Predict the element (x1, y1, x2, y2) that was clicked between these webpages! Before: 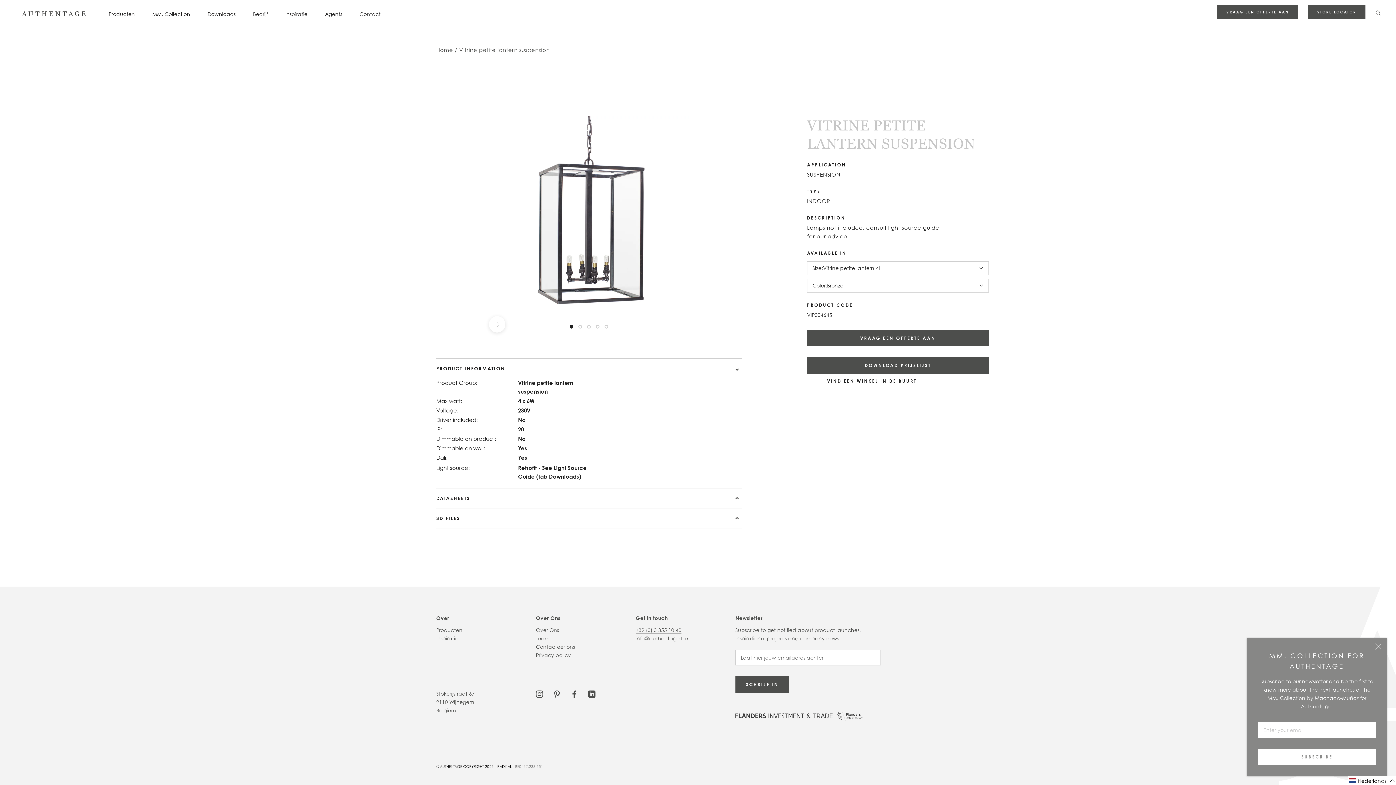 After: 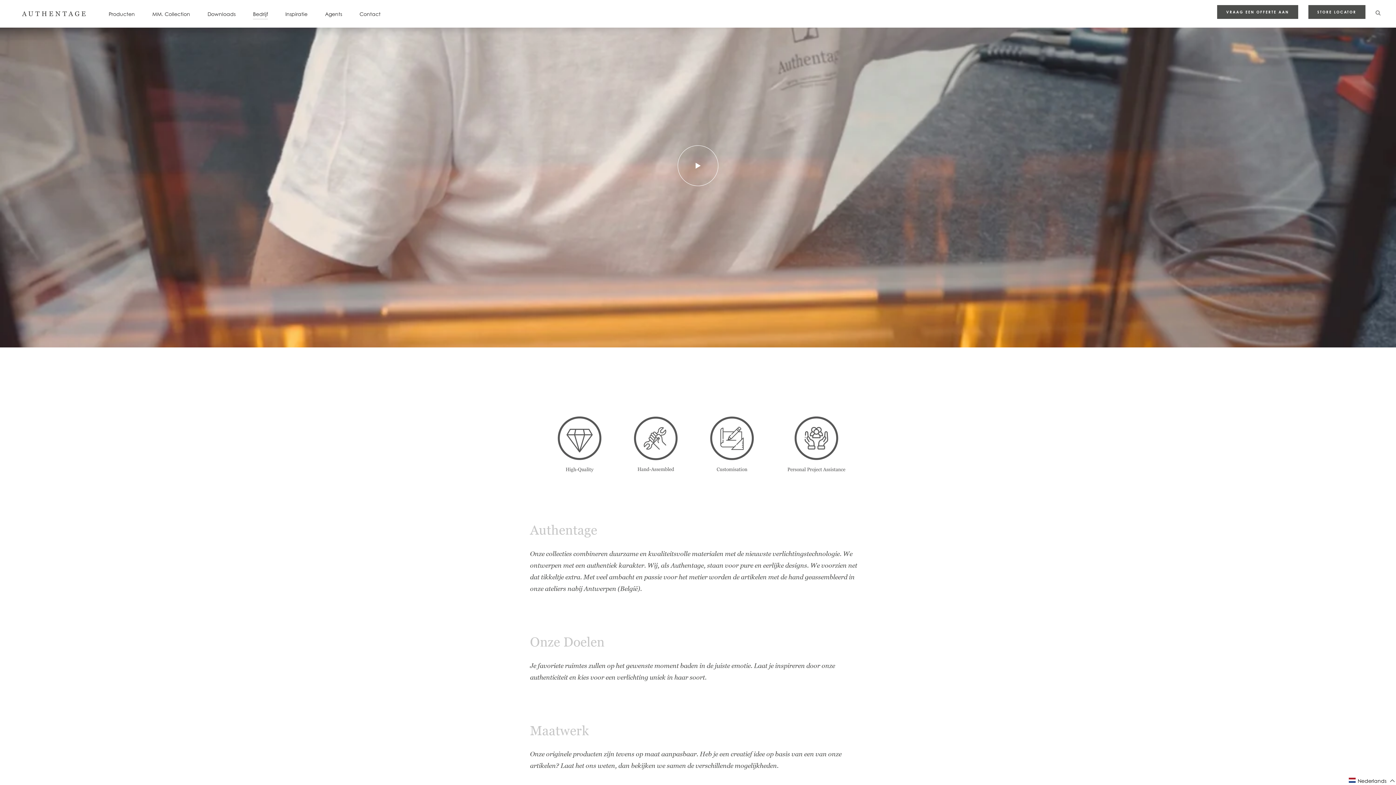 Action: bbox: (536, 626, 635, 634) label: Over Ons